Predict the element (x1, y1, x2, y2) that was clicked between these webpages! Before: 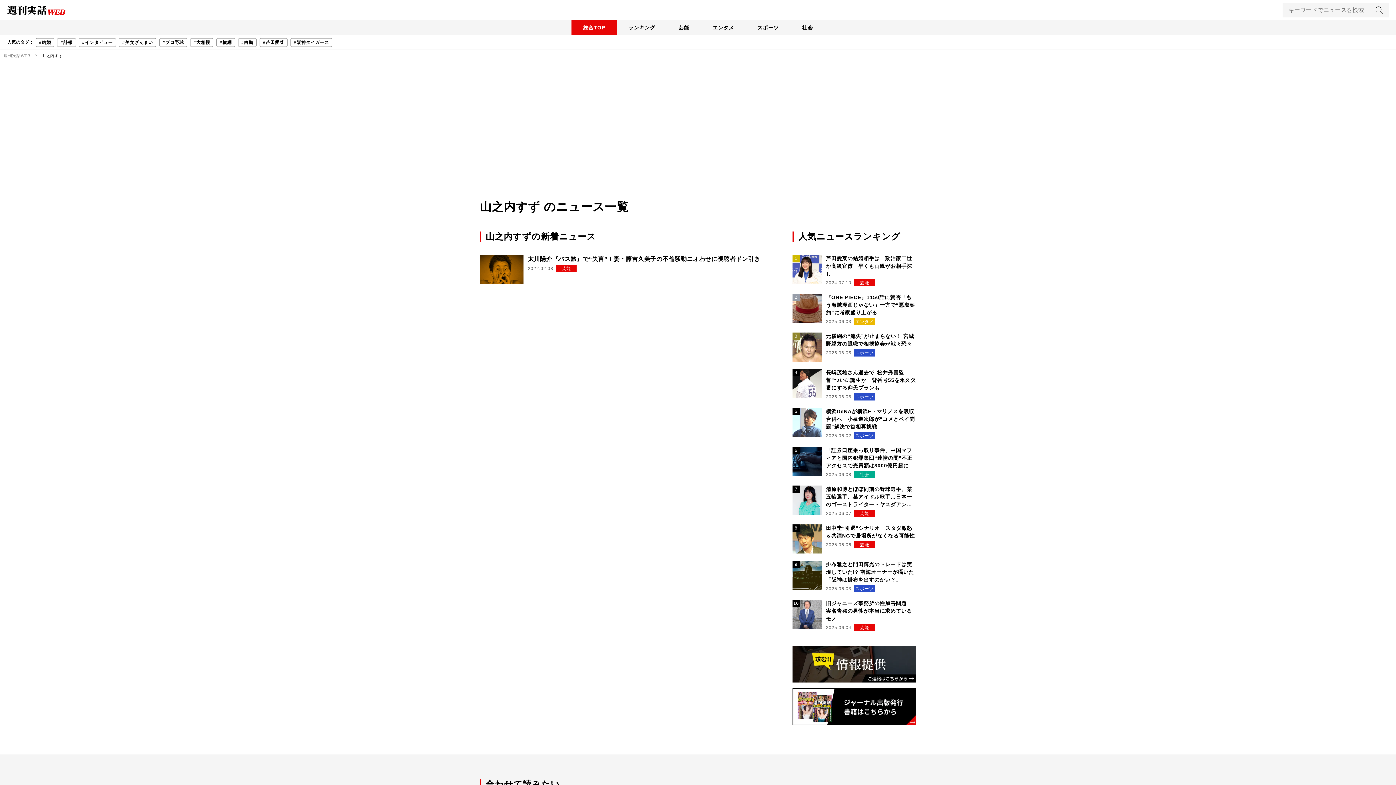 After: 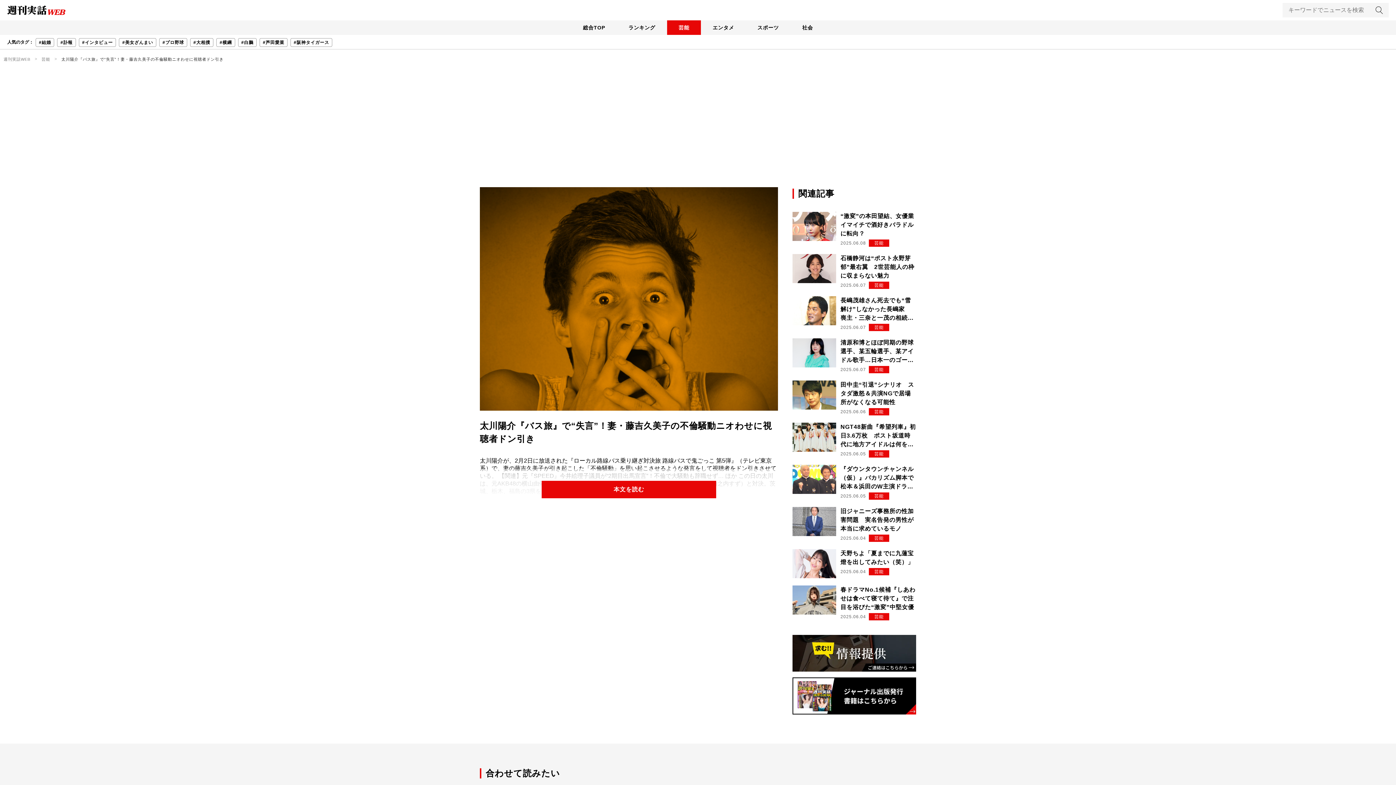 Action: label: 太川陽介『バス旅』で“失言”！妻・藤吉久美子の不倫騒動ニオわせに視聴者ドン引き
2022.02.08
芸能 bbox: (480, 254, 778, 284)